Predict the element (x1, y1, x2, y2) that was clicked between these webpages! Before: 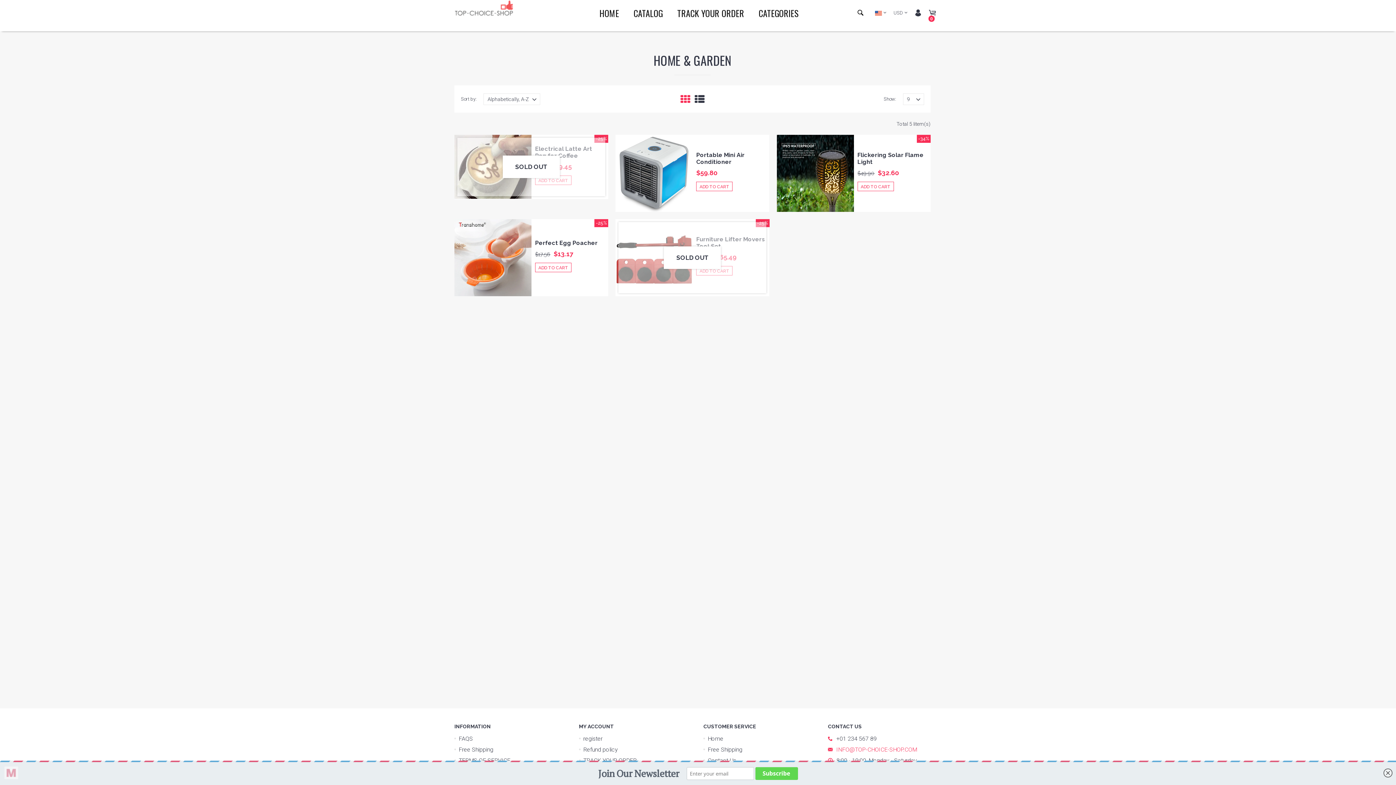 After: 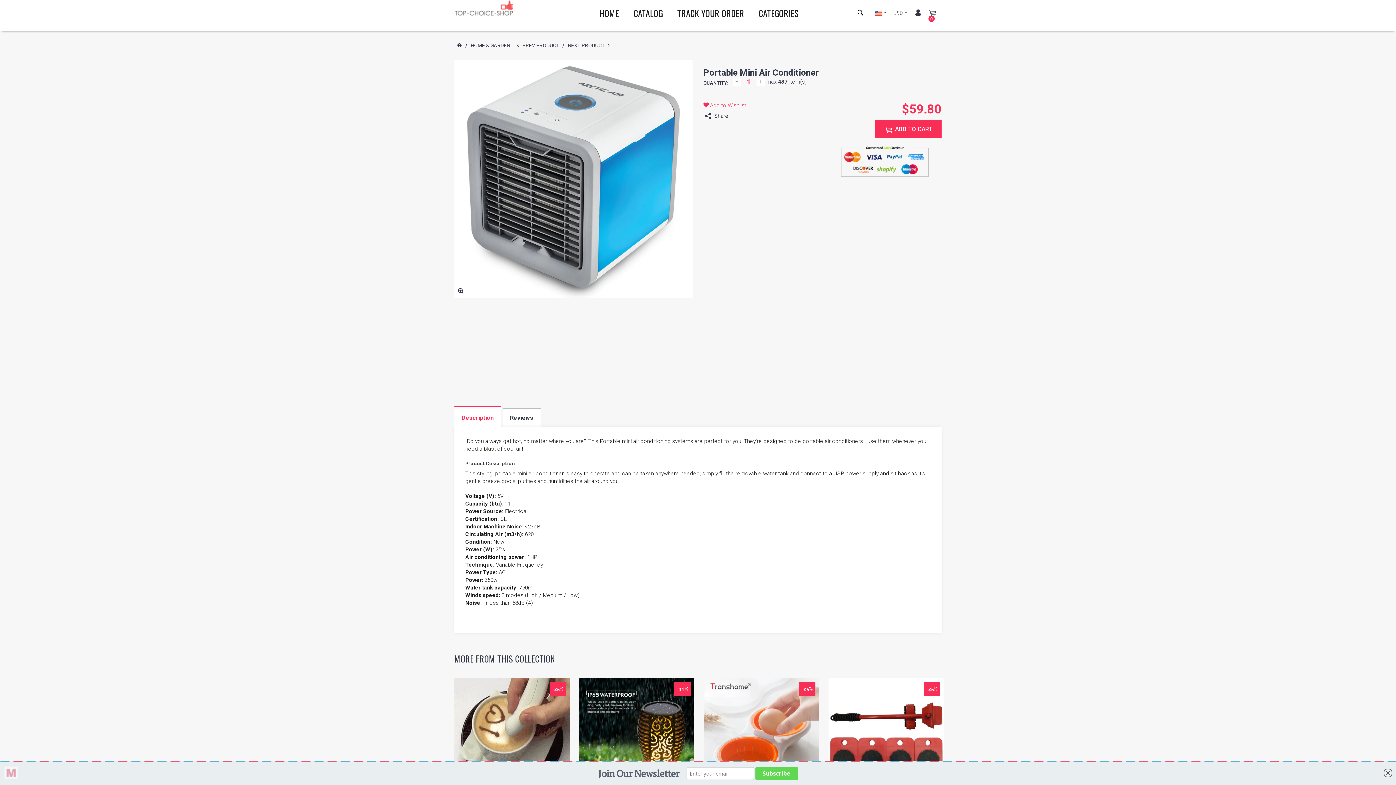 Action: bbox: (615, 134, 692, 211)